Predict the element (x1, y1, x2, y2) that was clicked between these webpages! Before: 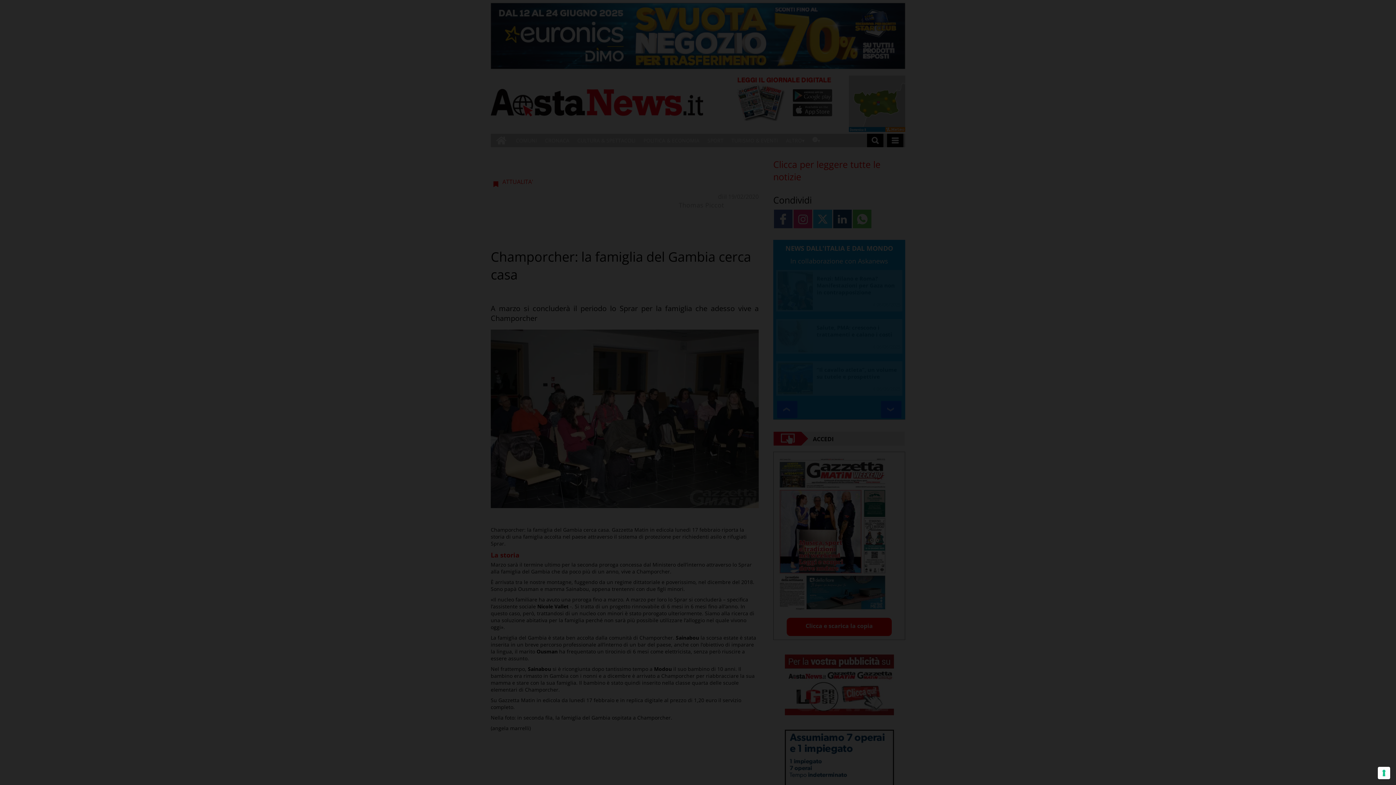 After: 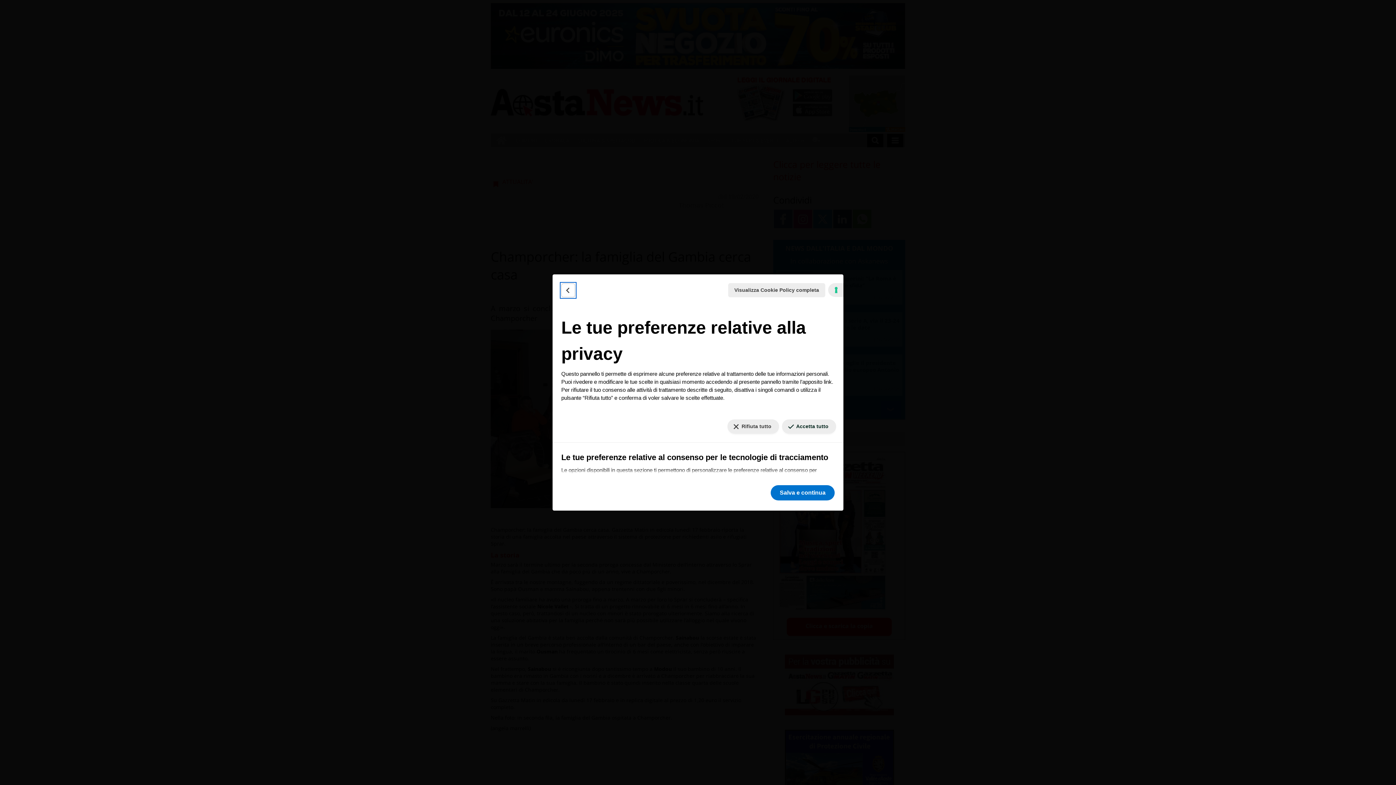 Action: label: Le tue preferenze relative al consenso per le tecnologie di tracciamento bbox: (1378, 767, 1390, 779)